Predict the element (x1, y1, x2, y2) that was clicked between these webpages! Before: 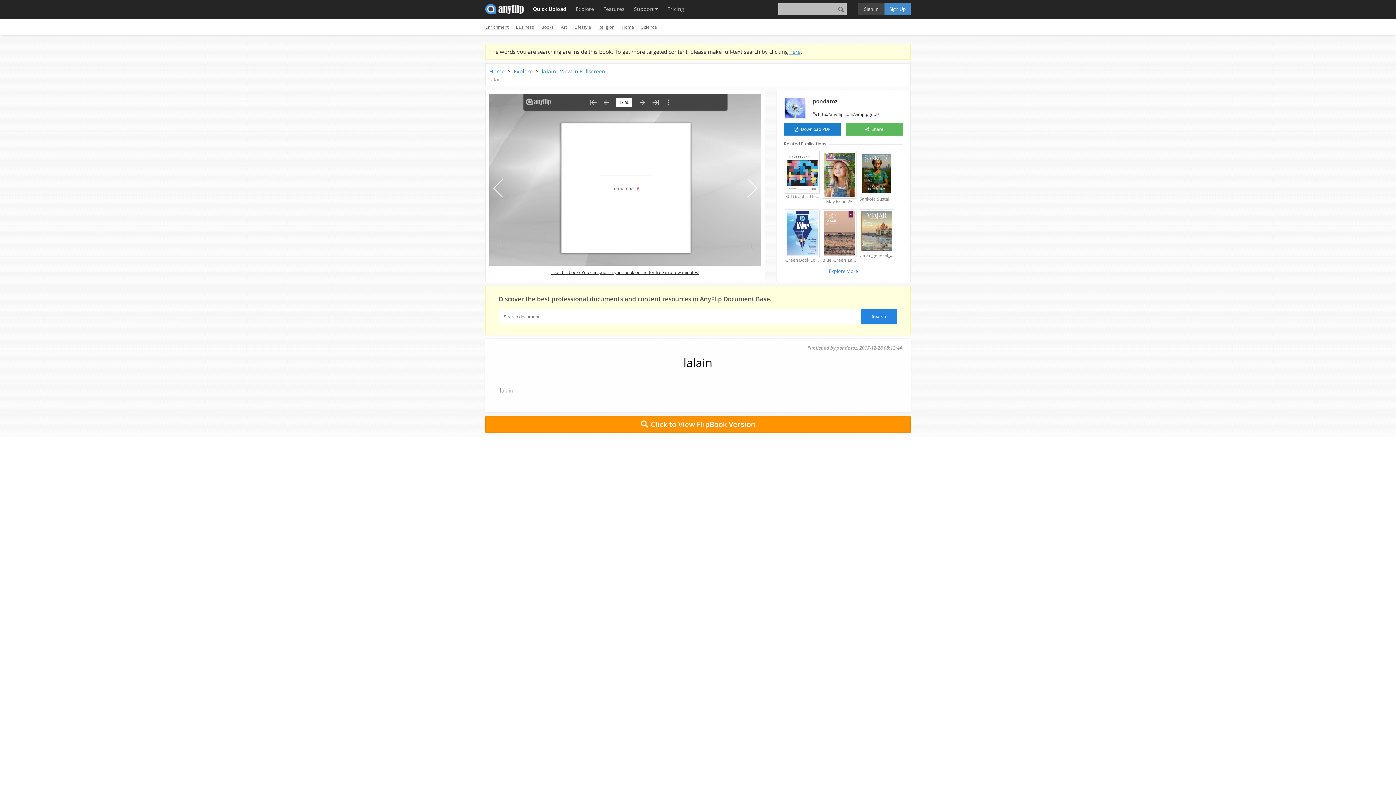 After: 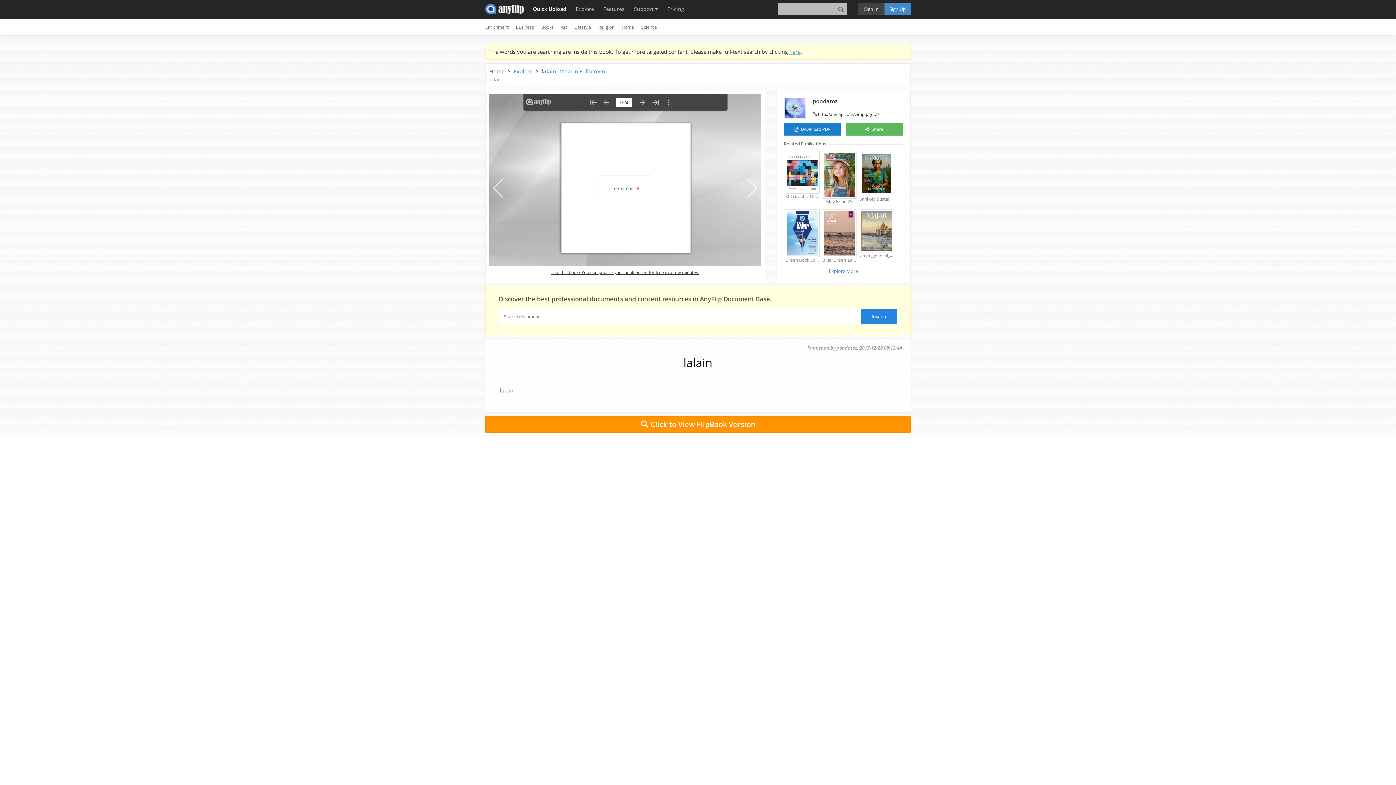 Action: bbox: (489, 67, 504, 74) label: Home